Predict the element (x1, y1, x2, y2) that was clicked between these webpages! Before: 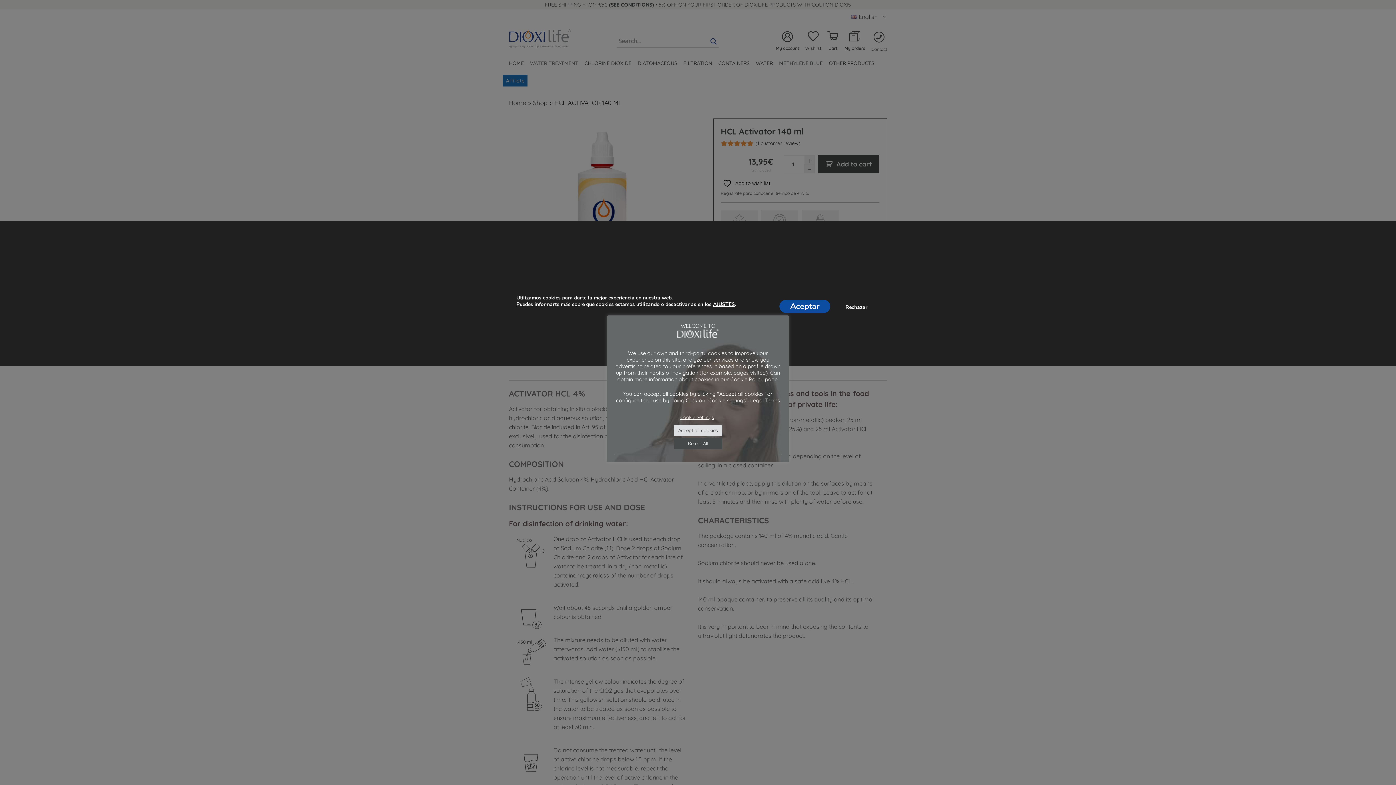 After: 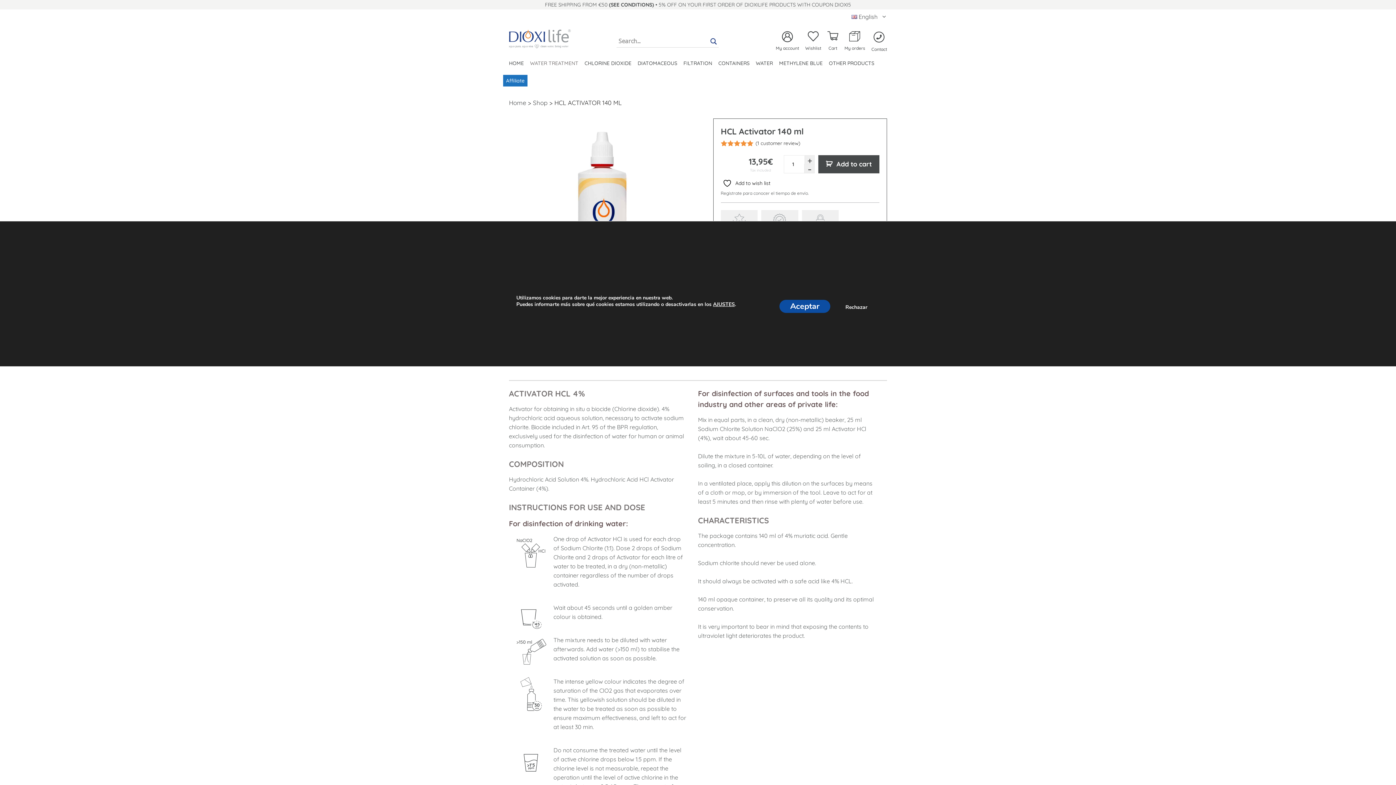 Action: bbox: (674, 438, 722, 449) label: Reject All